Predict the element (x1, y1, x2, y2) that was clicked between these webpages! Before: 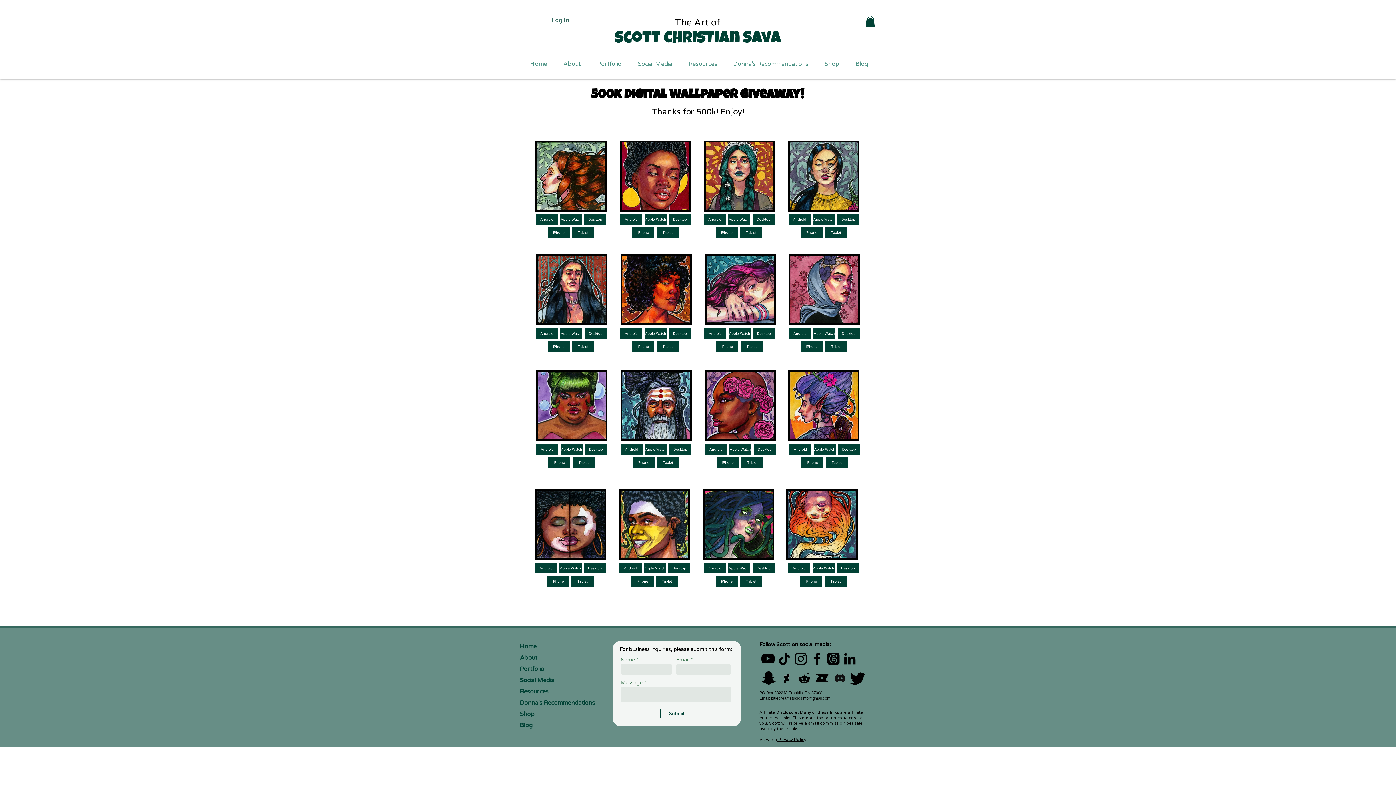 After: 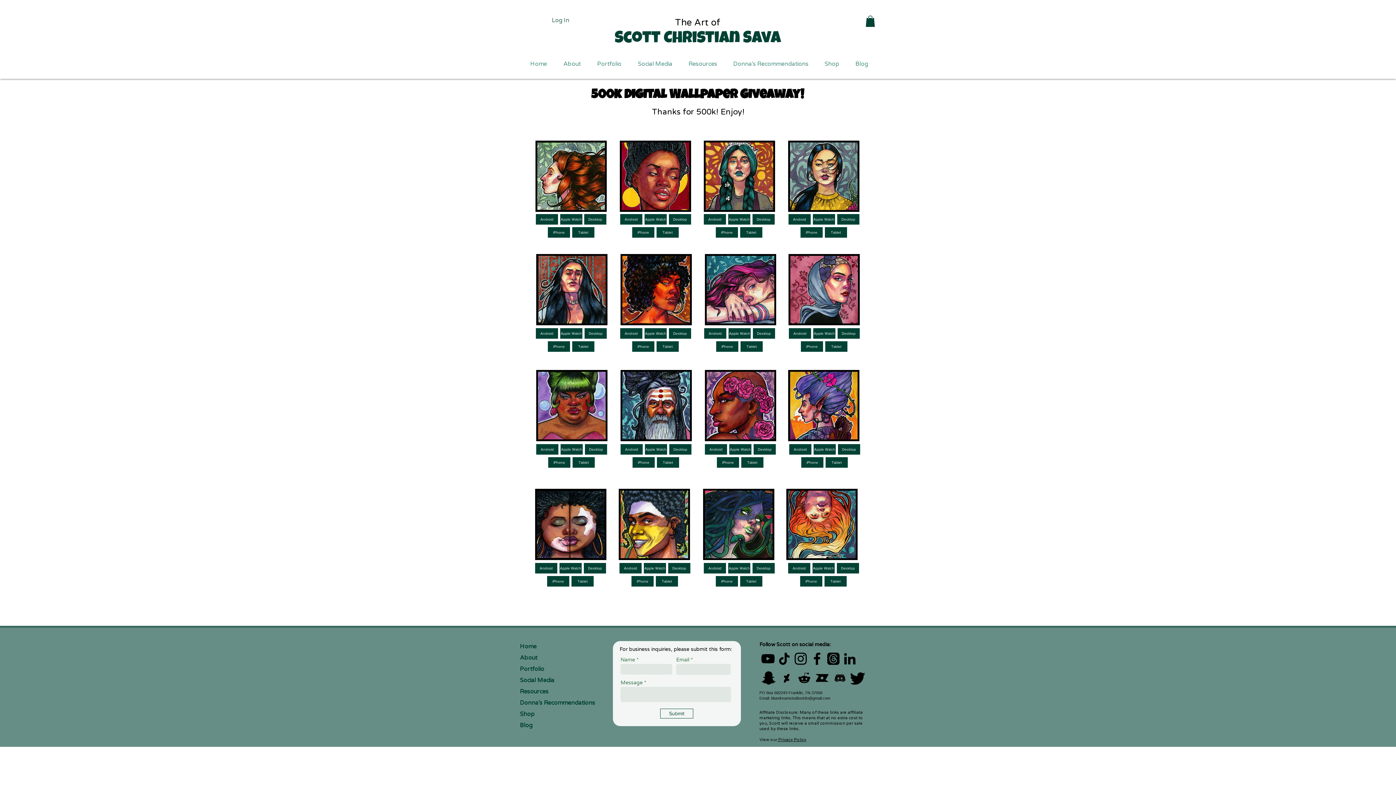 Action: label: Discord bbox: (831, 669, 849, 687)